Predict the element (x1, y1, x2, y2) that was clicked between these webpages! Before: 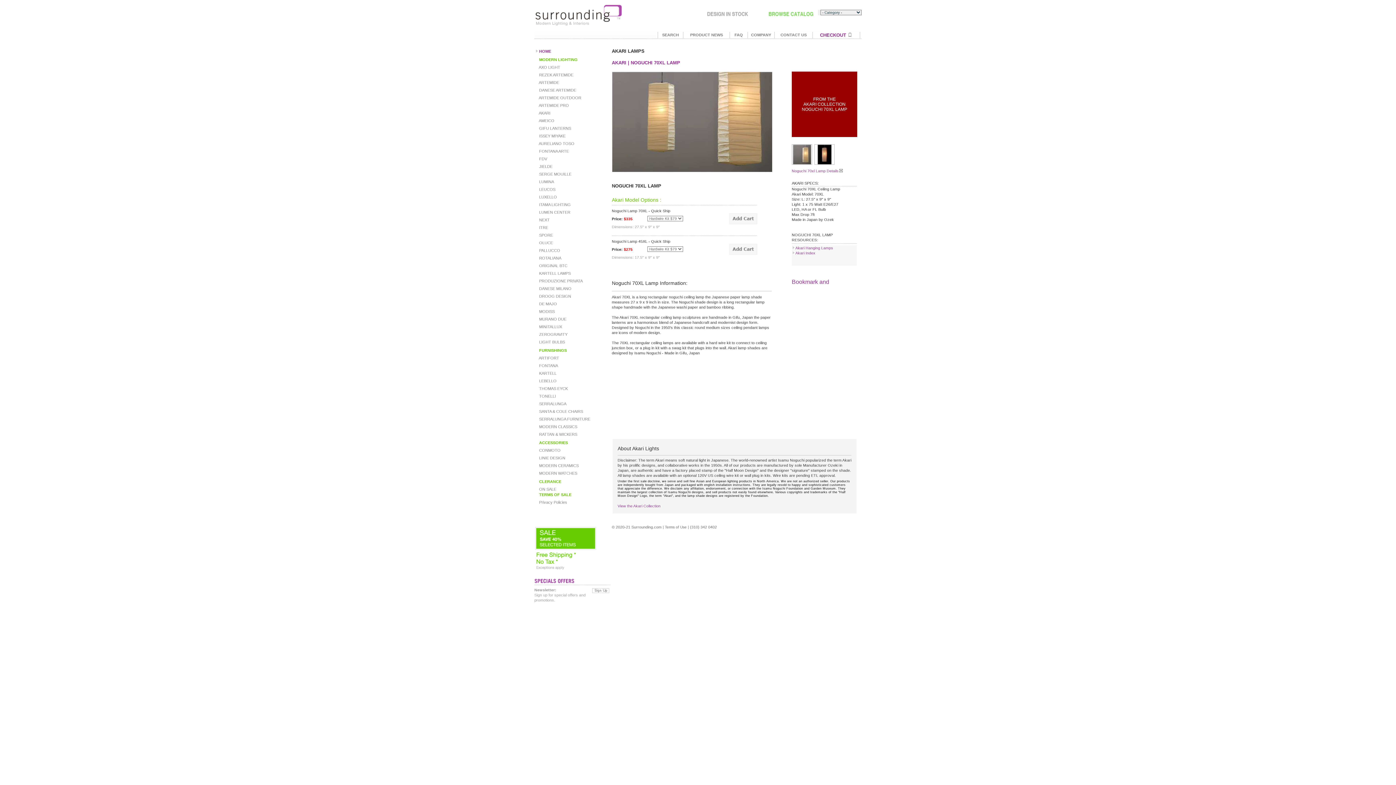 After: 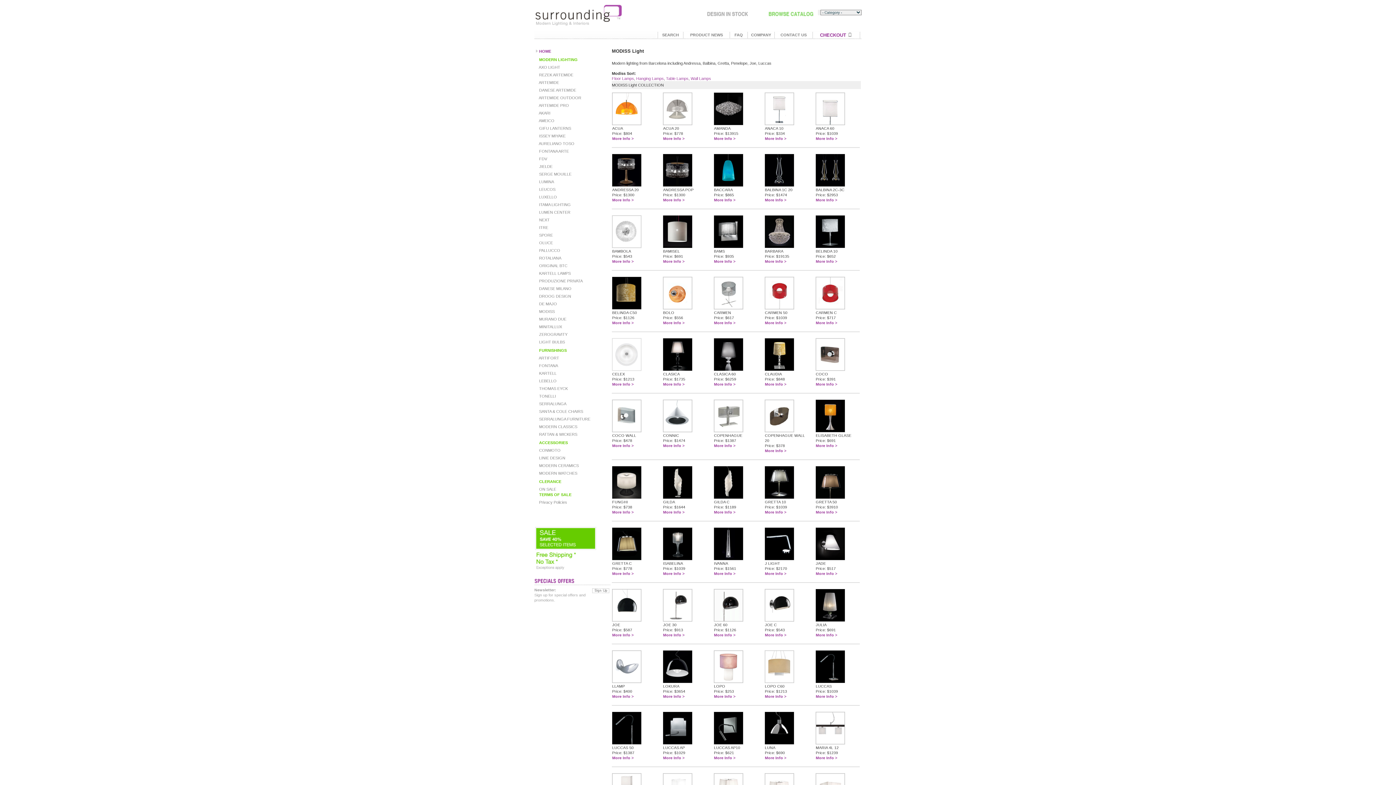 Action: bbox: (538, 309, 554, 313) label:  MODISS